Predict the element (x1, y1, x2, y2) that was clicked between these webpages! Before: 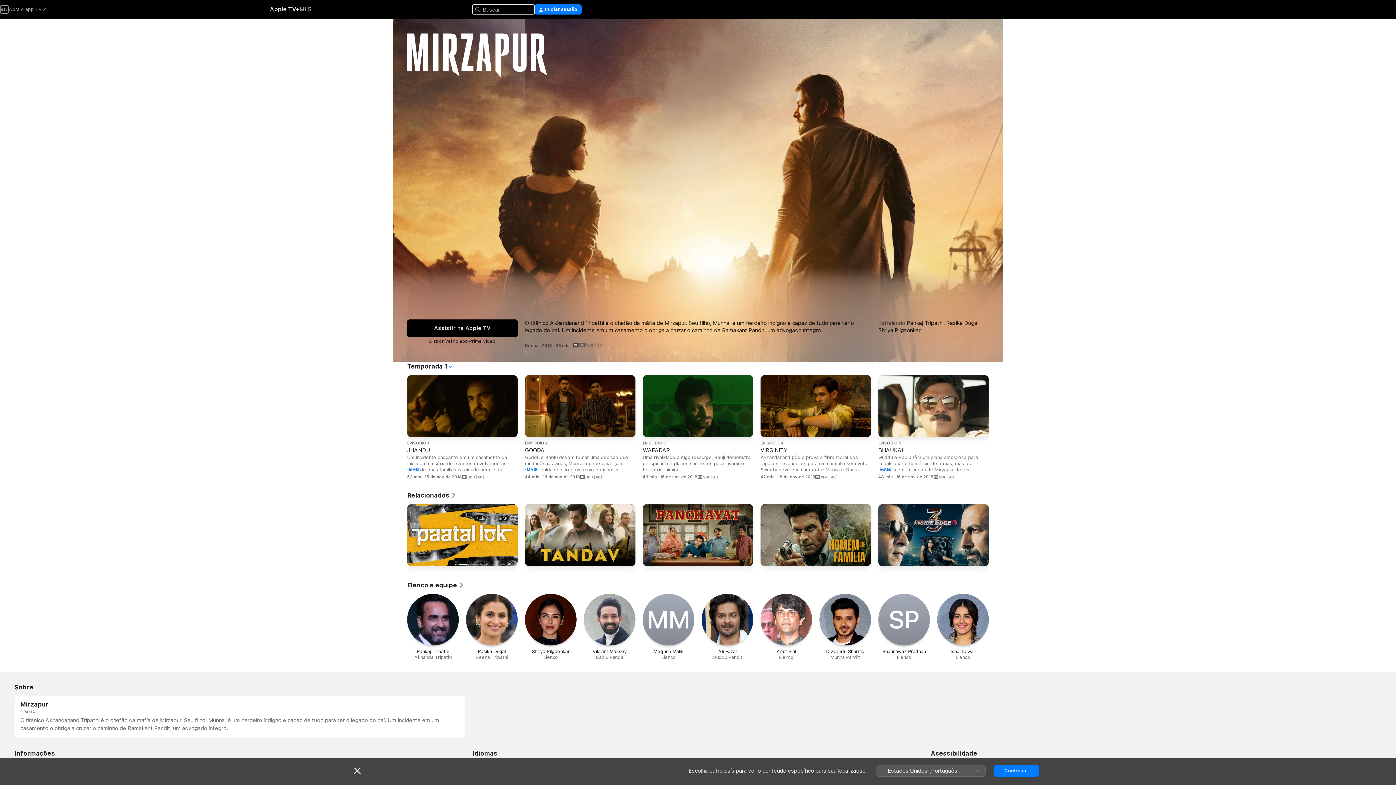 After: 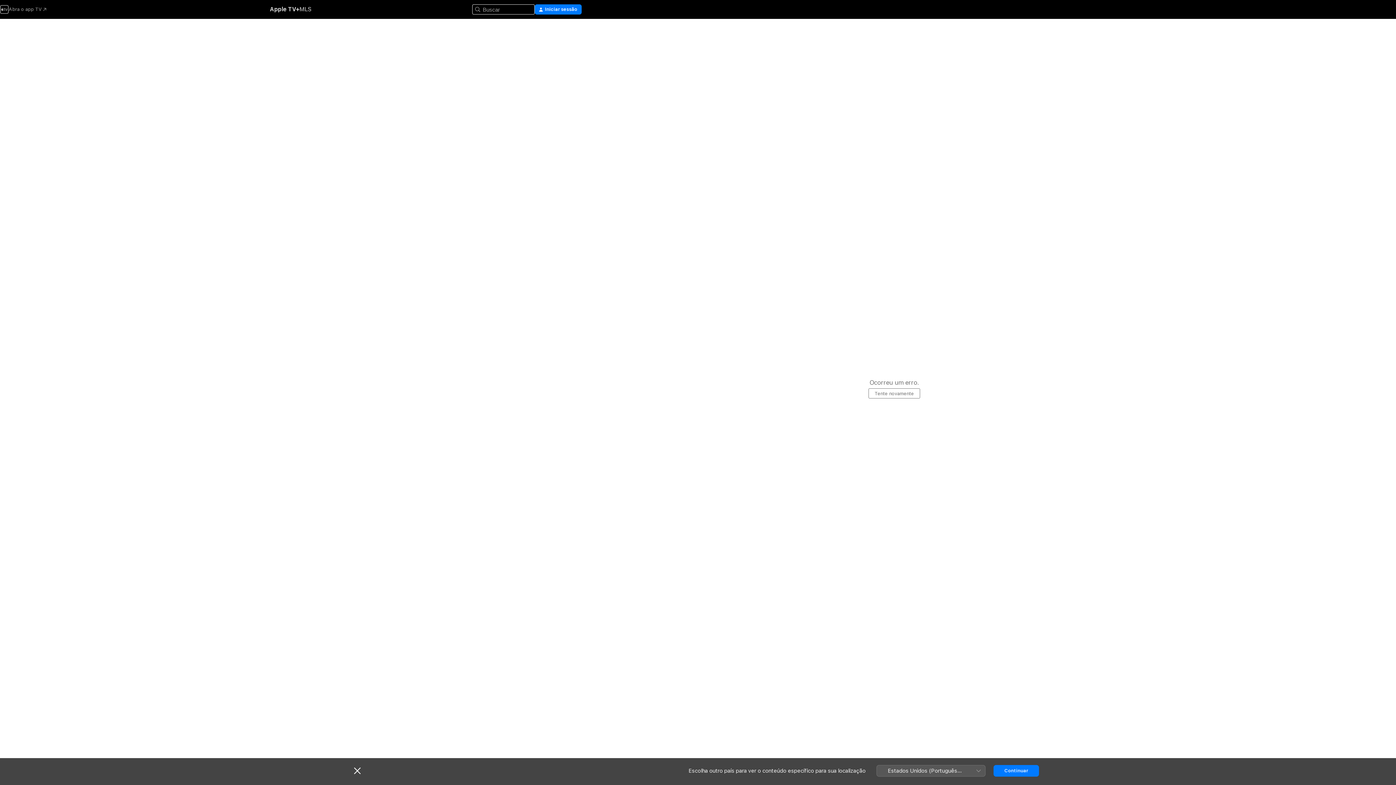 Action: bbox: (466, 594, 517, 660) label: Rasika Dugal

Beena Tripathi